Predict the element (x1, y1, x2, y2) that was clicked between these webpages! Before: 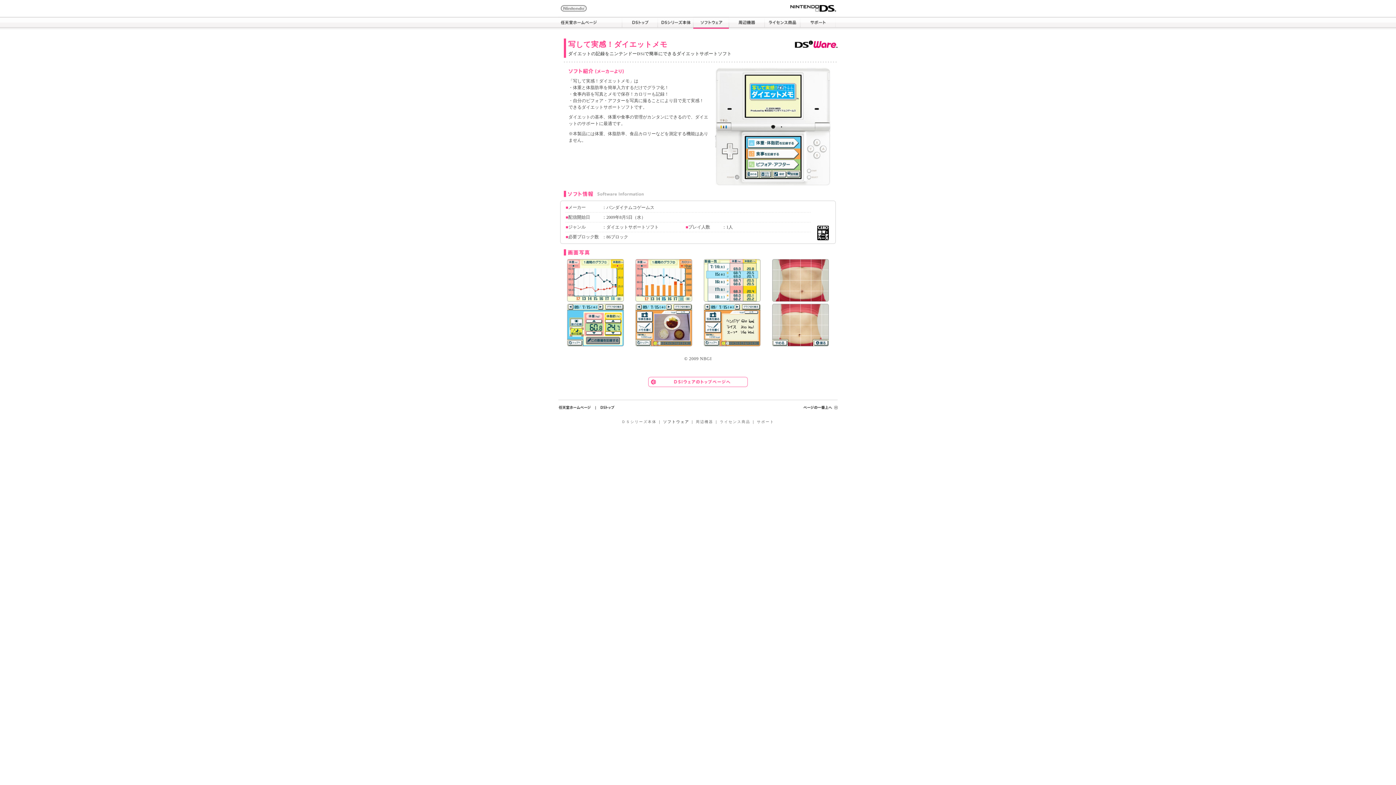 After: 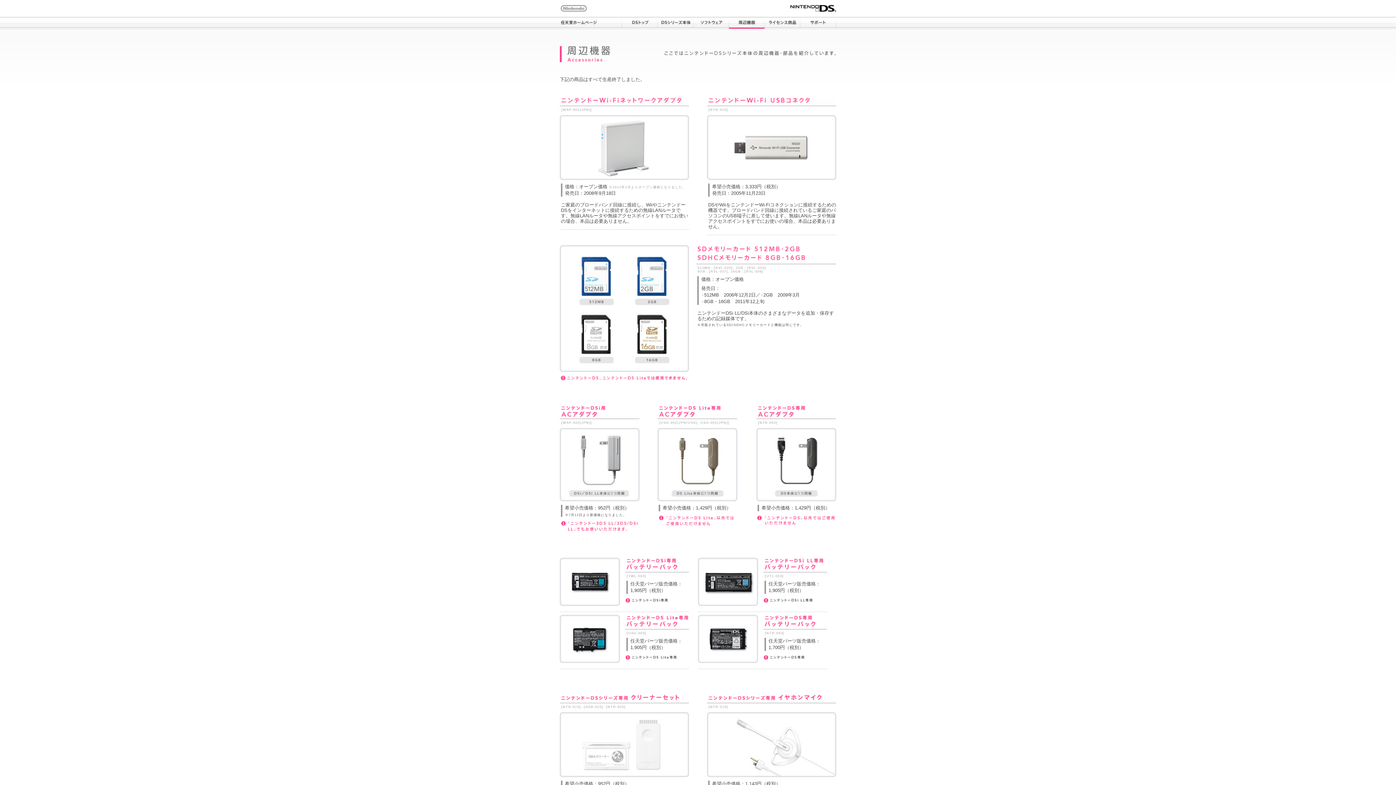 Action: label: 周辺機器 bbox: (729, 16, 764, 29)